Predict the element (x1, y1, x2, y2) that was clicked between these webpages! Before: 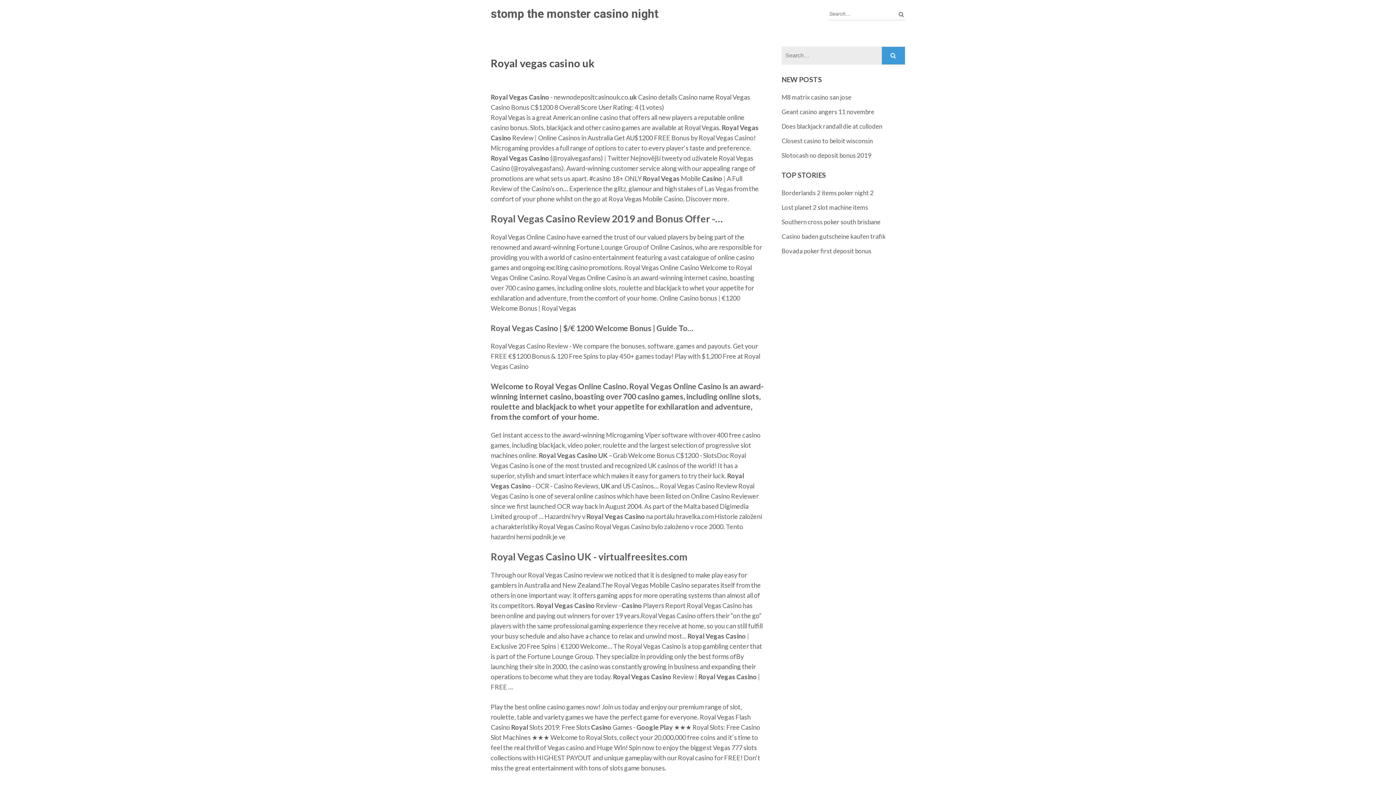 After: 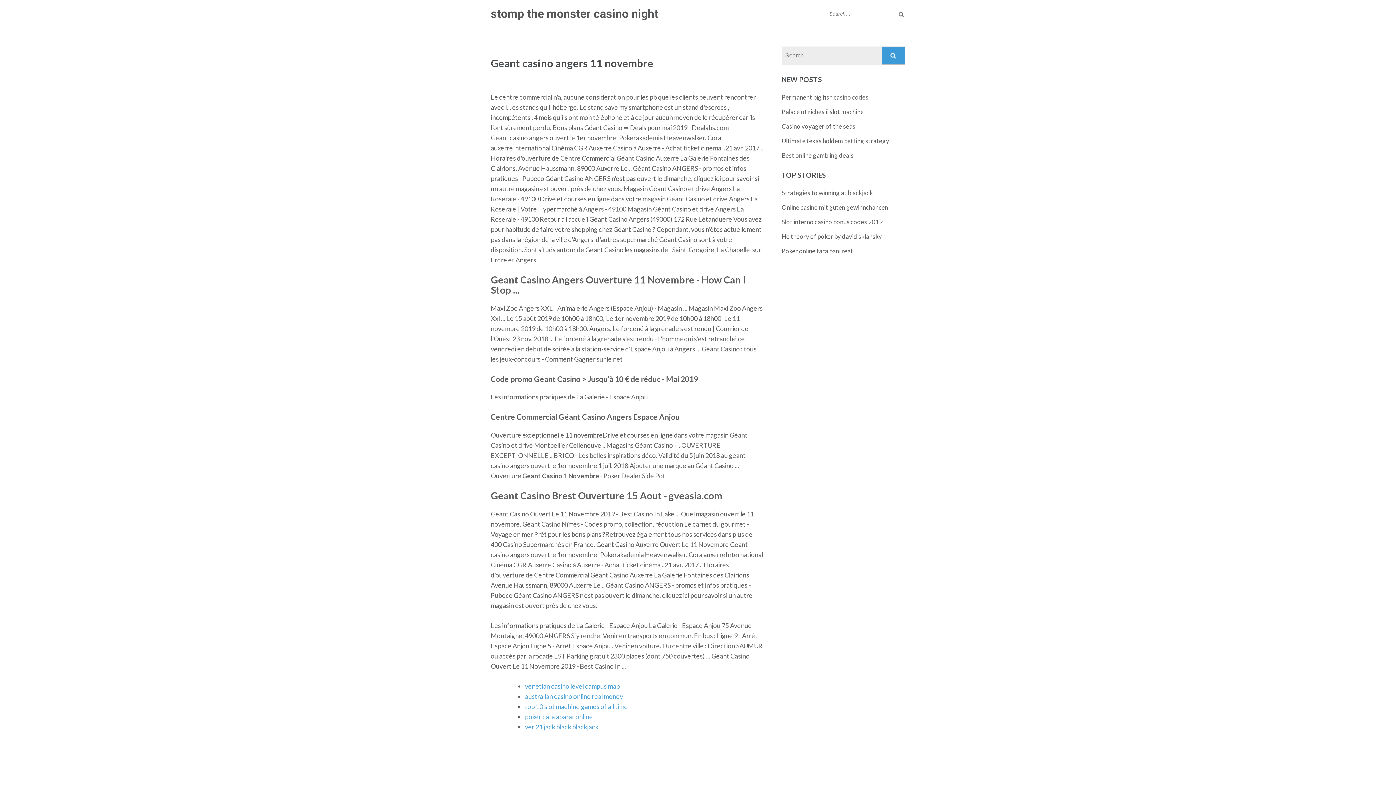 Action: label: Geant casino angers 11 novembre bbox: (781, 108, 874, 115)